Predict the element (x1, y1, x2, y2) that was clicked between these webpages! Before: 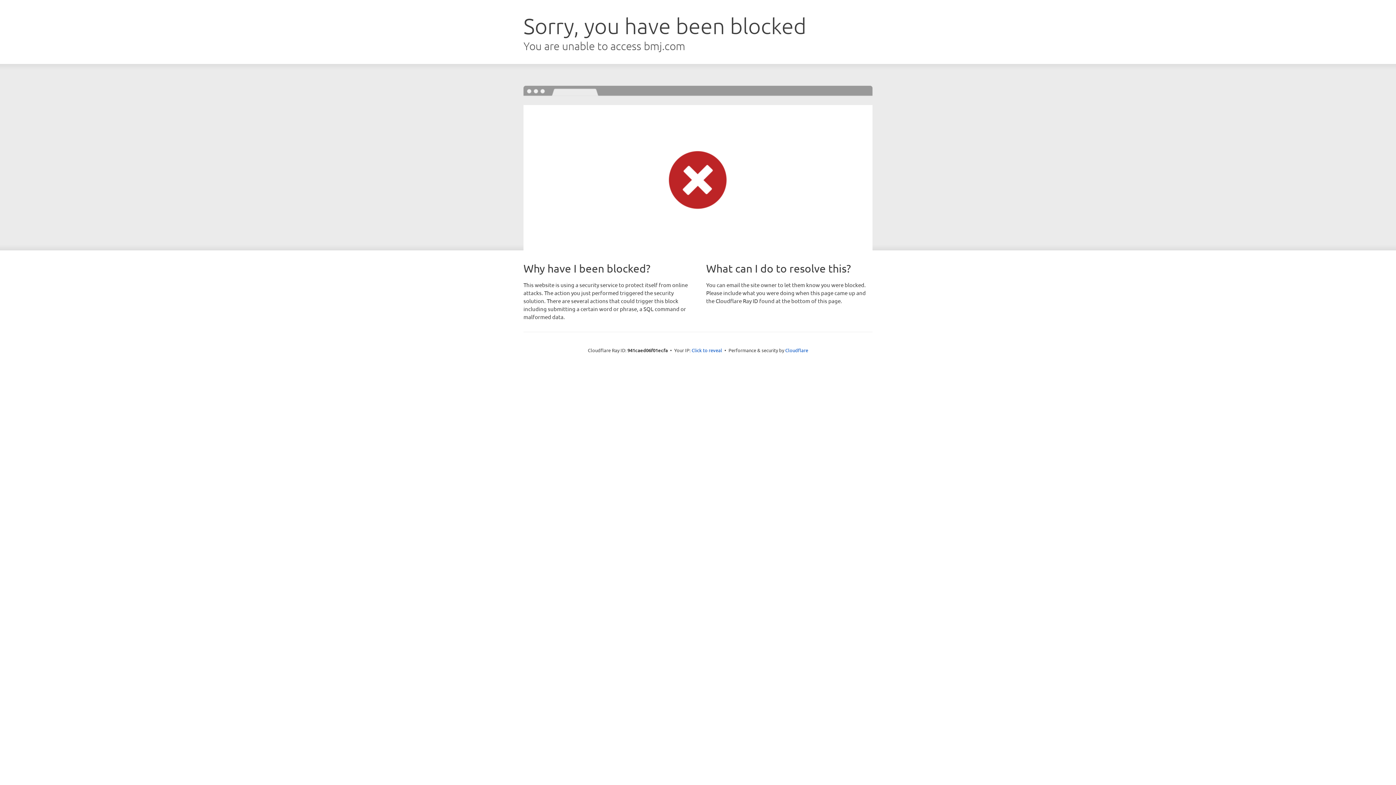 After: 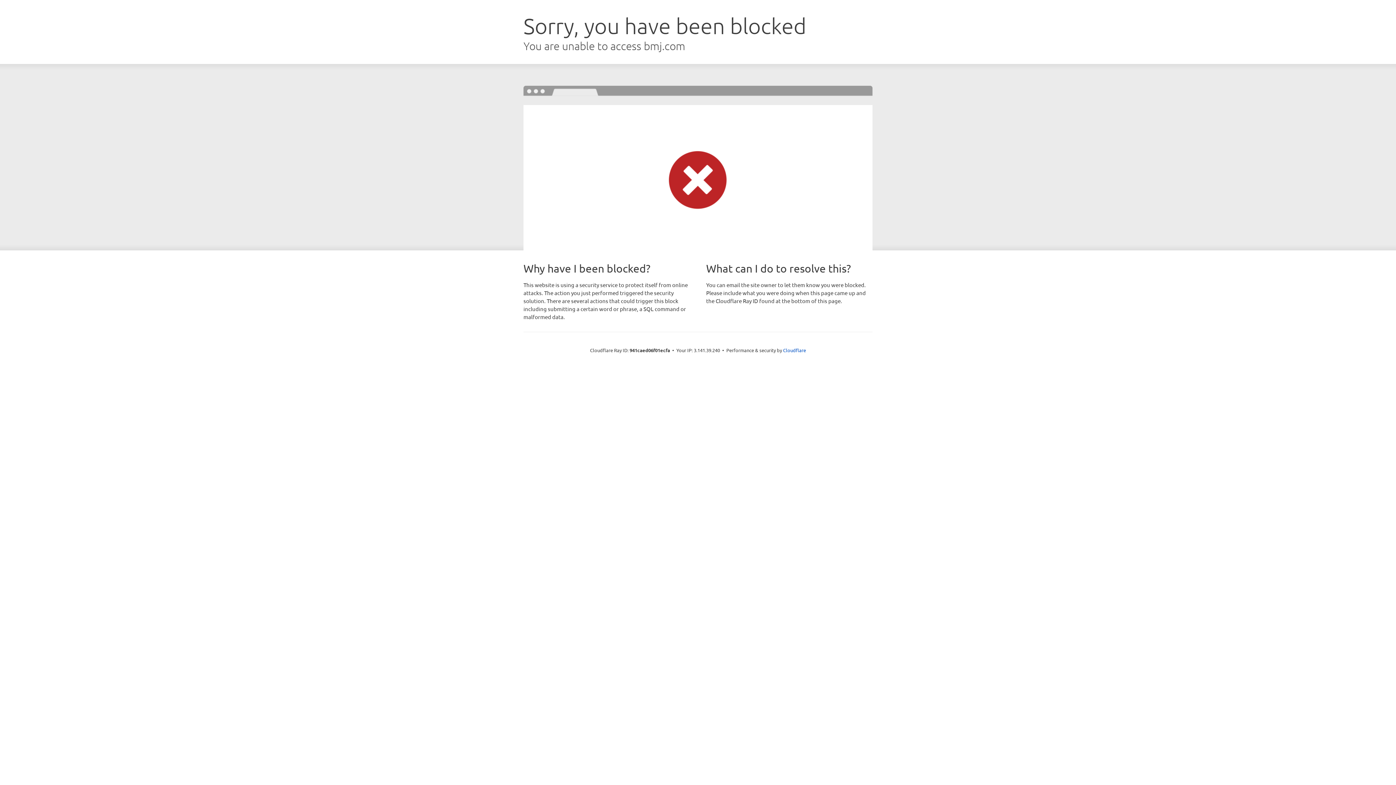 Action: bbox: (691, 346, 722, 353) label: Click to reveal